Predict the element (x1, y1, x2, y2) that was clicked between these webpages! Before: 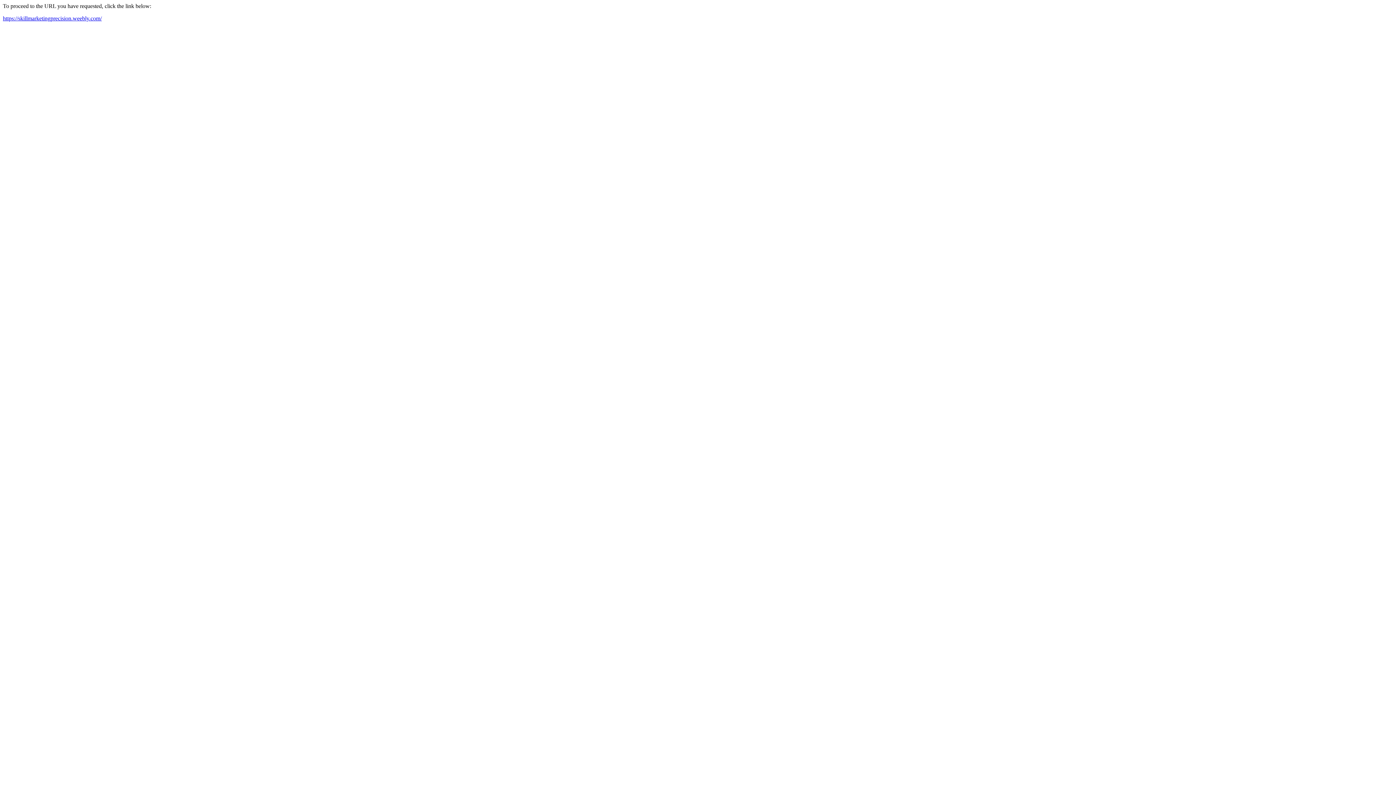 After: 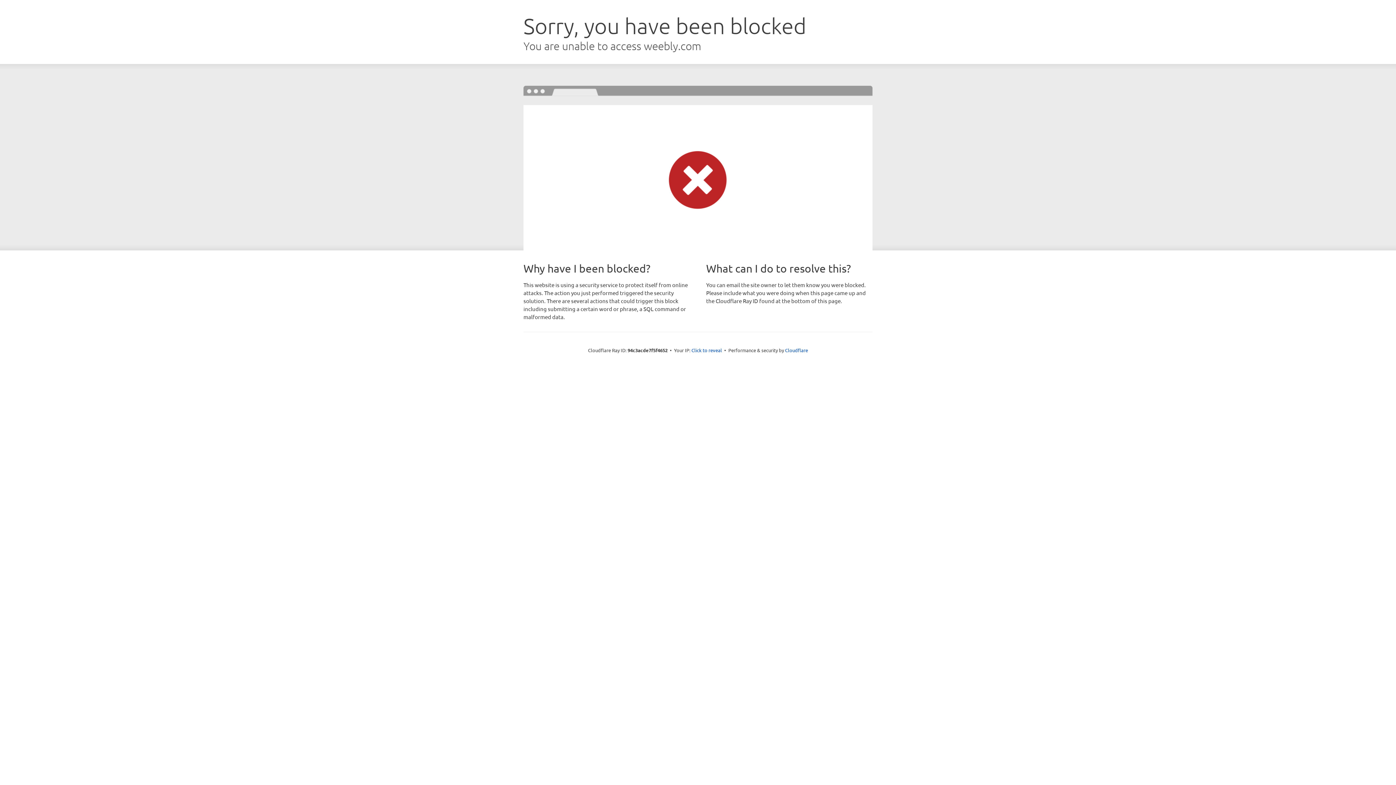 Action: label: https://skillmarketingprecision.weebly.com/ bbox: (2, 15, 101, 21)